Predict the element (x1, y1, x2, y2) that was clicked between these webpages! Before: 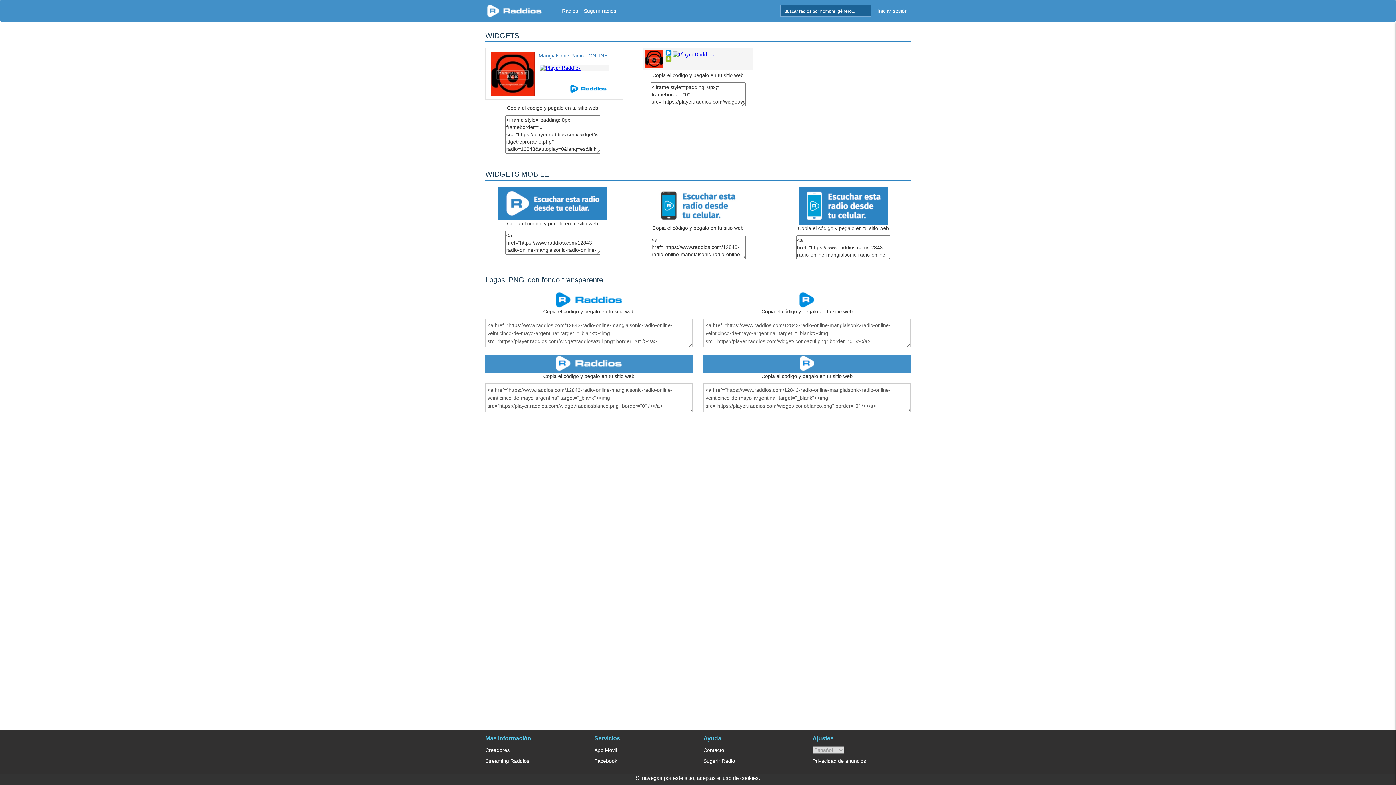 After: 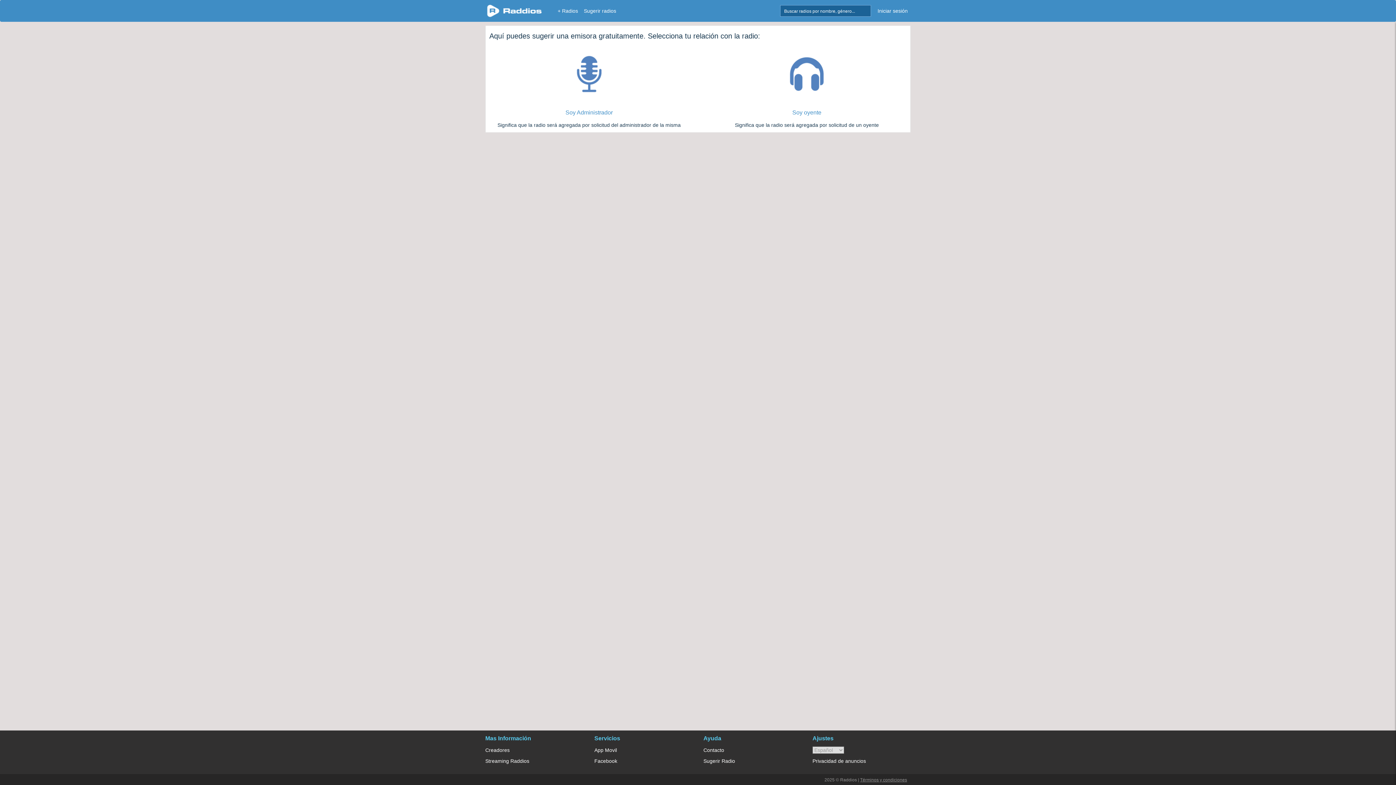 Action: bbox: (581, 0, 619, 21) label: Sugerir radios